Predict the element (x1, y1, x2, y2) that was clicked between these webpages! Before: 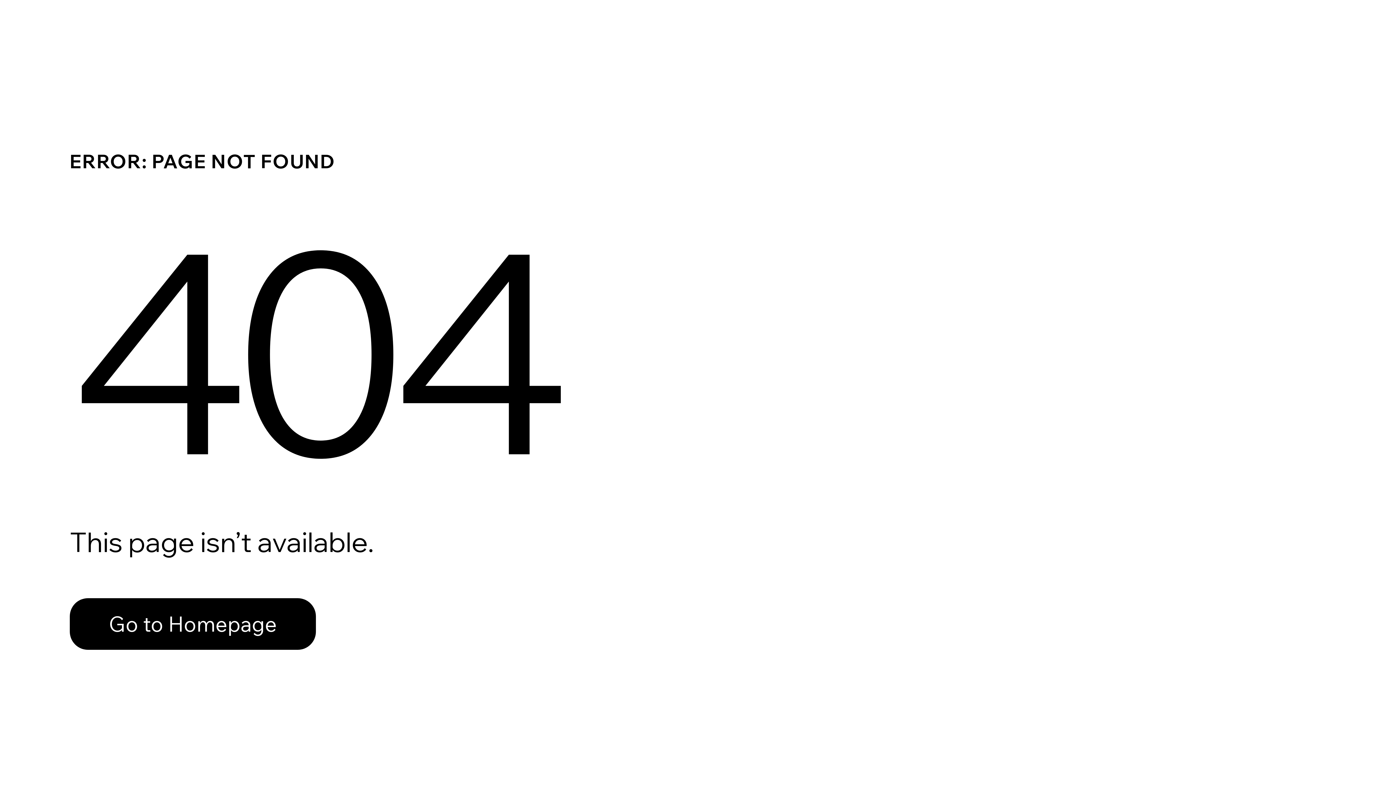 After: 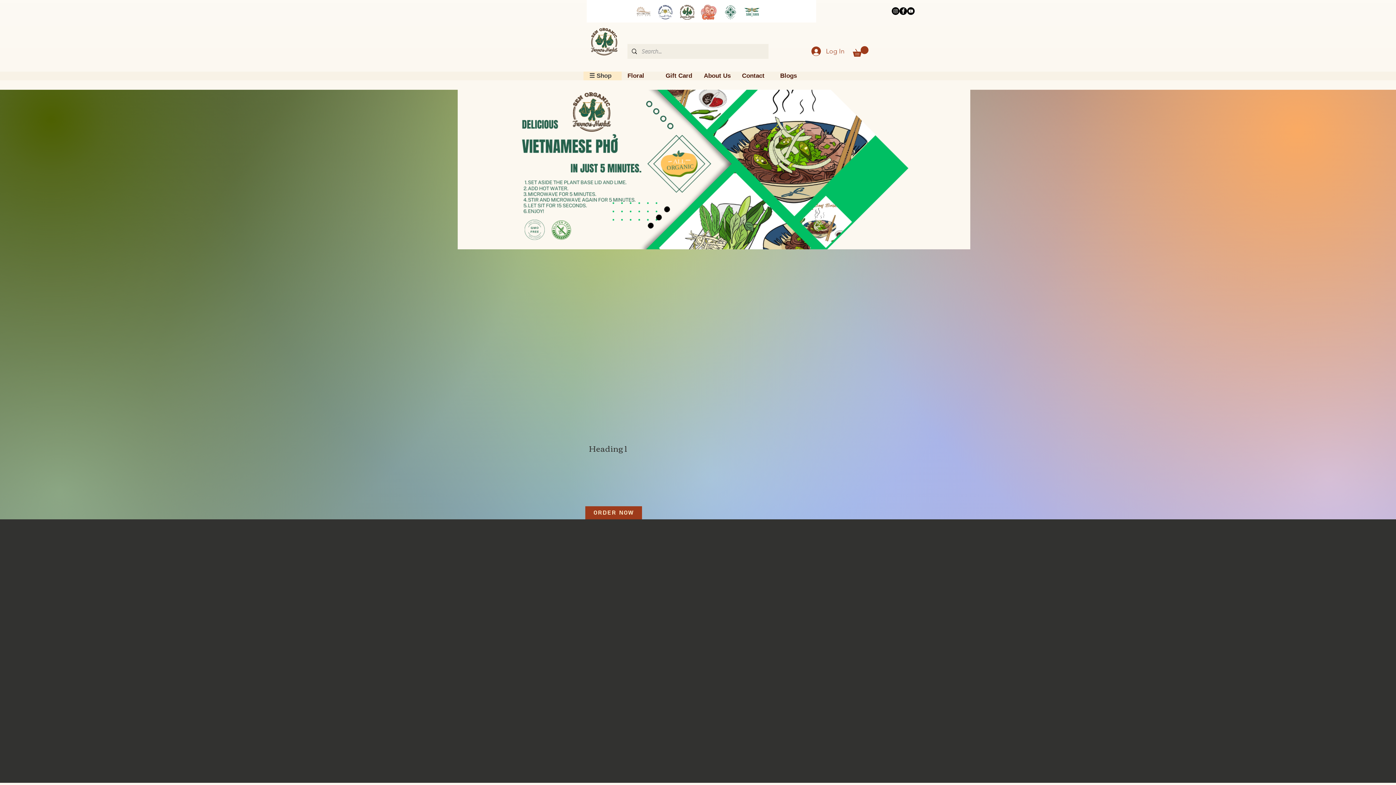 Action: bbox: (69, 598, 316, 650) label: Go to Homepage